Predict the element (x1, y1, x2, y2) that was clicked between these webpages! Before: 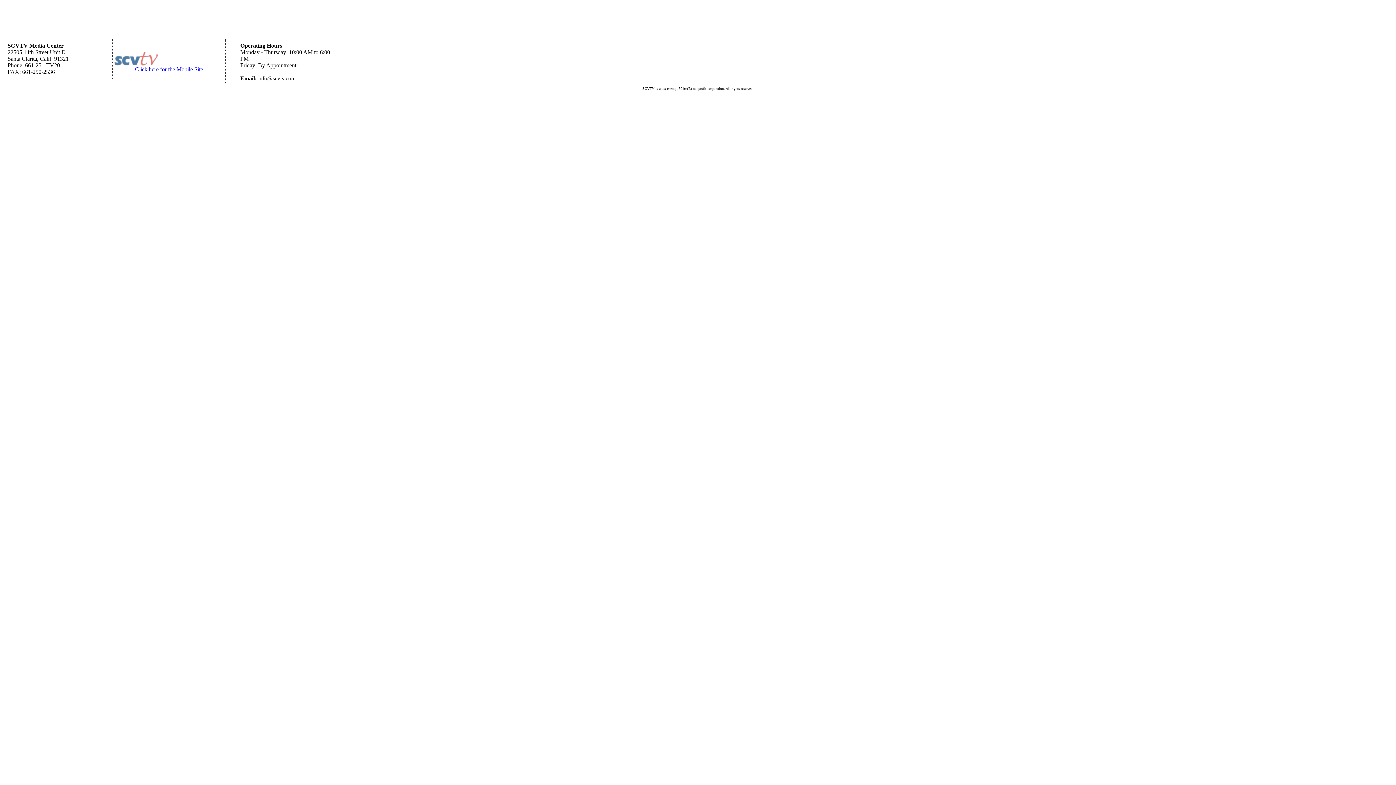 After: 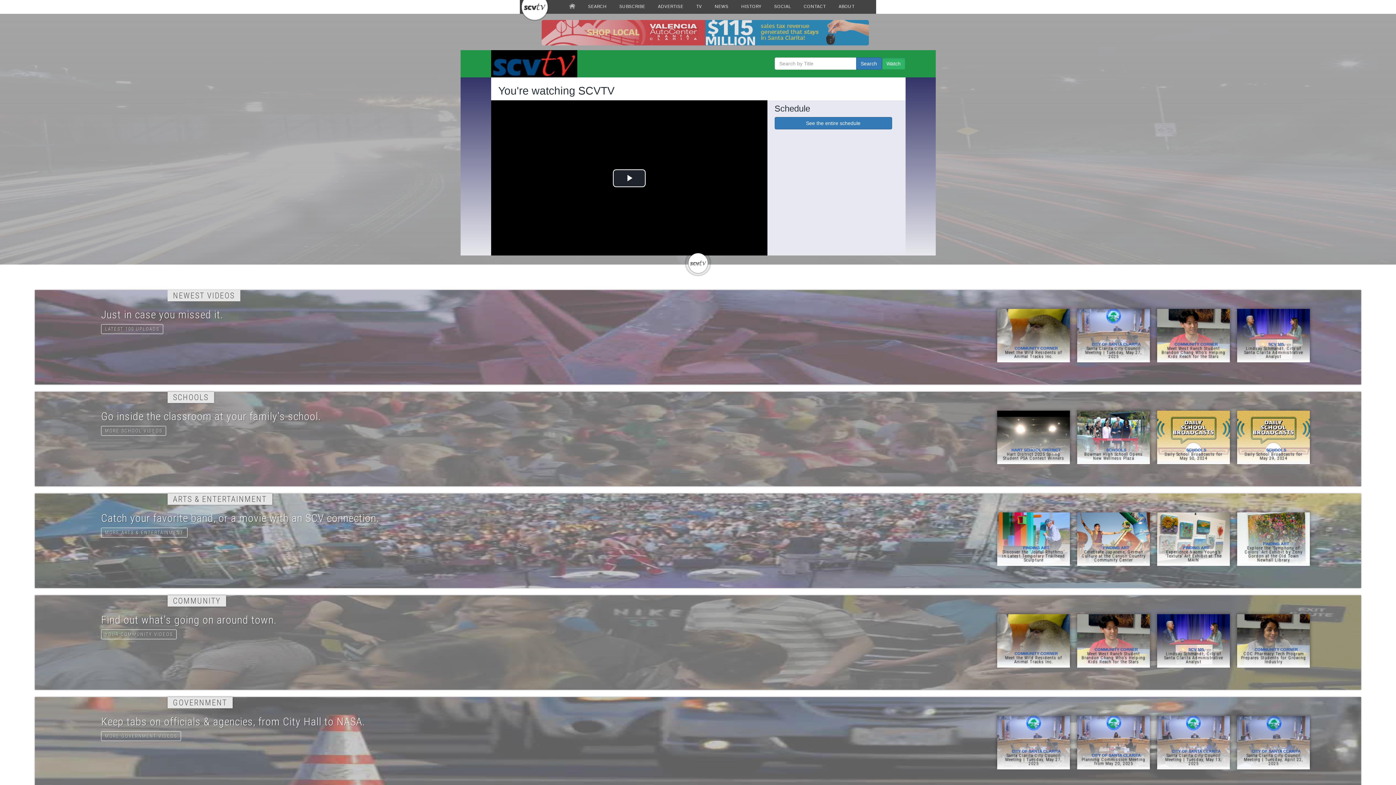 Action: bbox: (114, 61, 158, 67)